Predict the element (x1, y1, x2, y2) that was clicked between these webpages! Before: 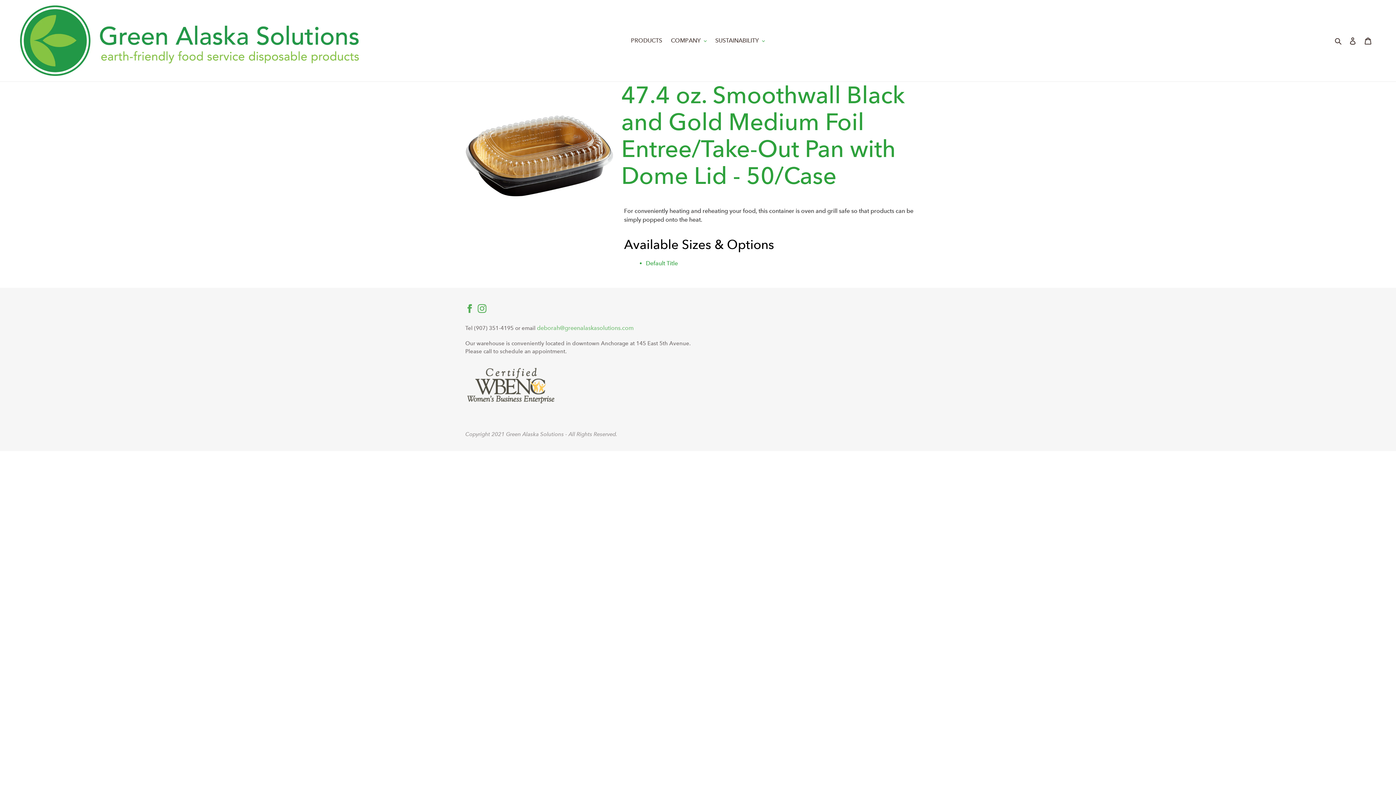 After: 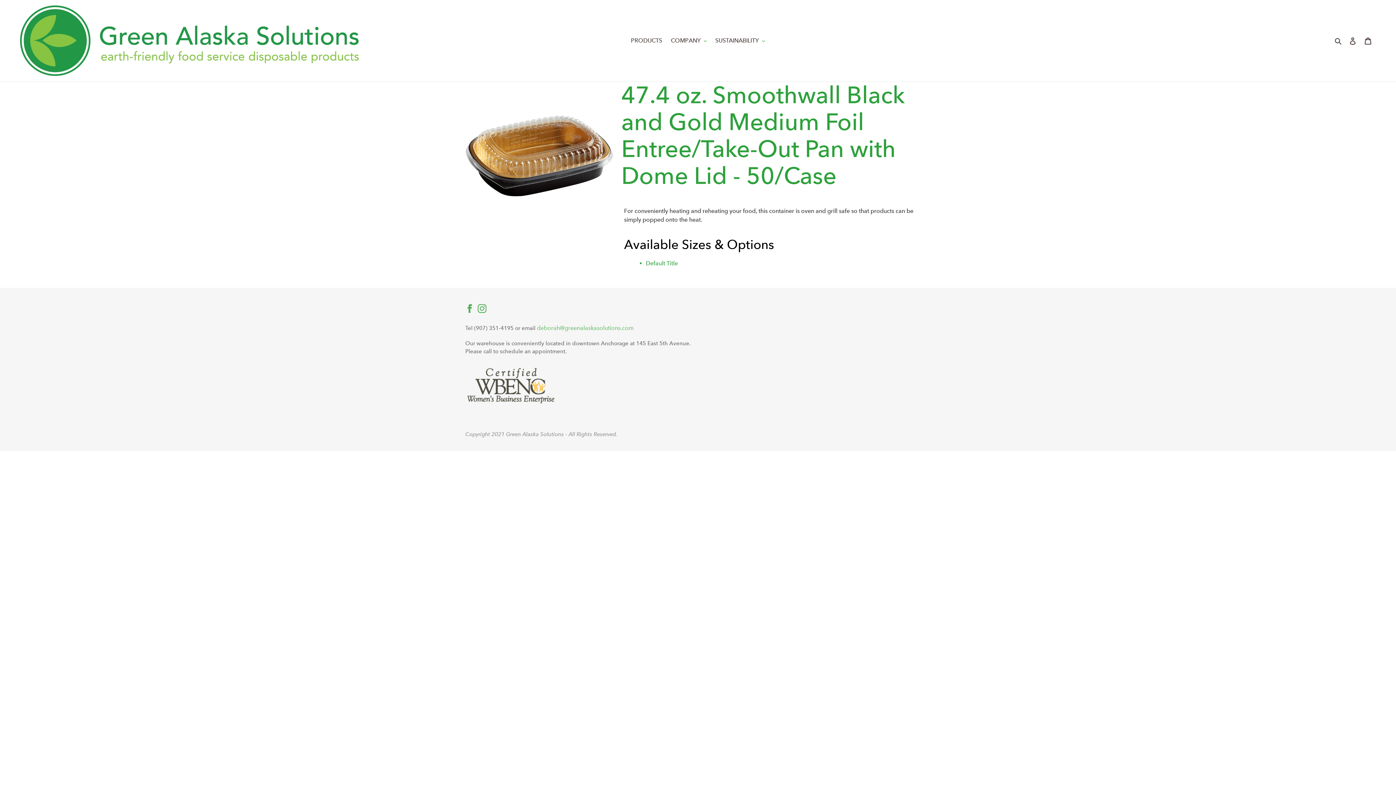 Action: bbox: (463, 304, 476, 312)